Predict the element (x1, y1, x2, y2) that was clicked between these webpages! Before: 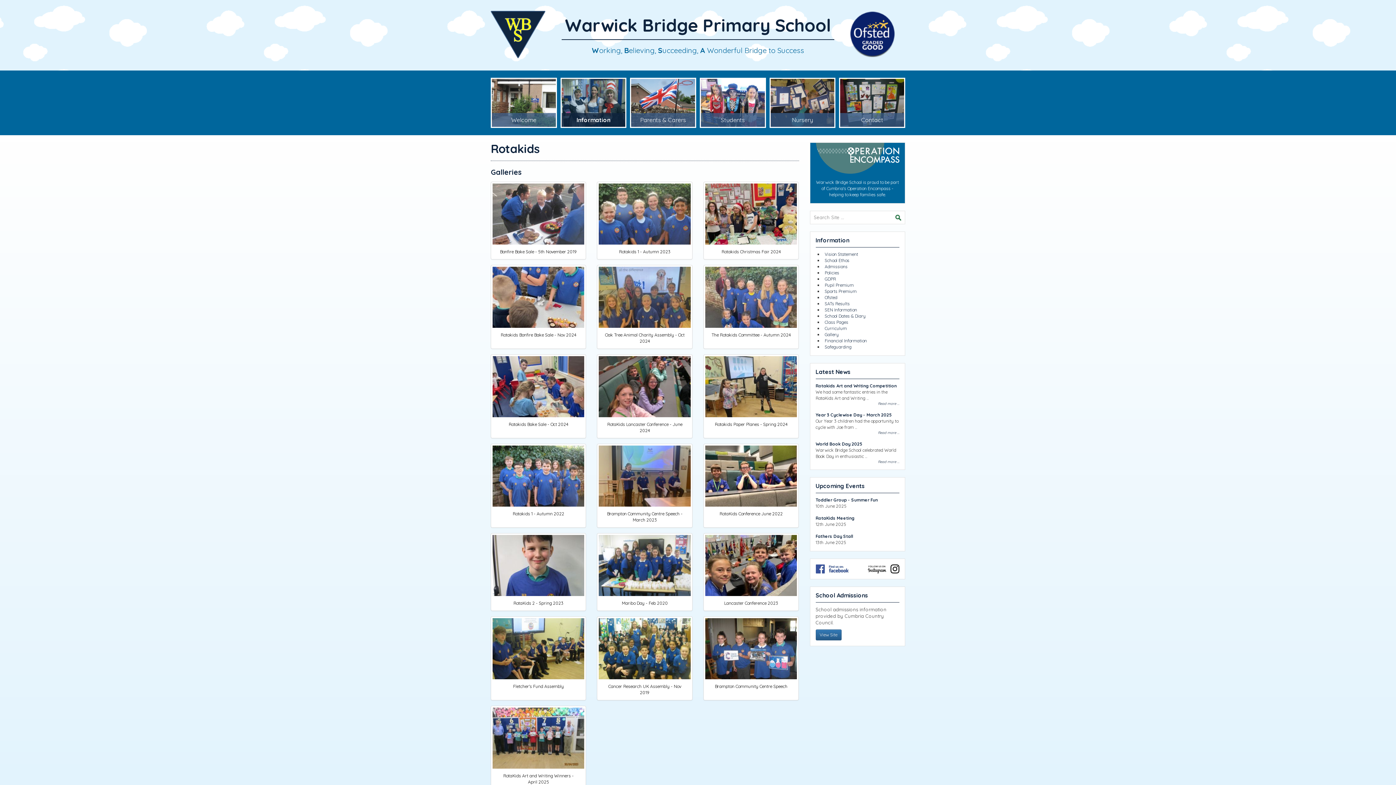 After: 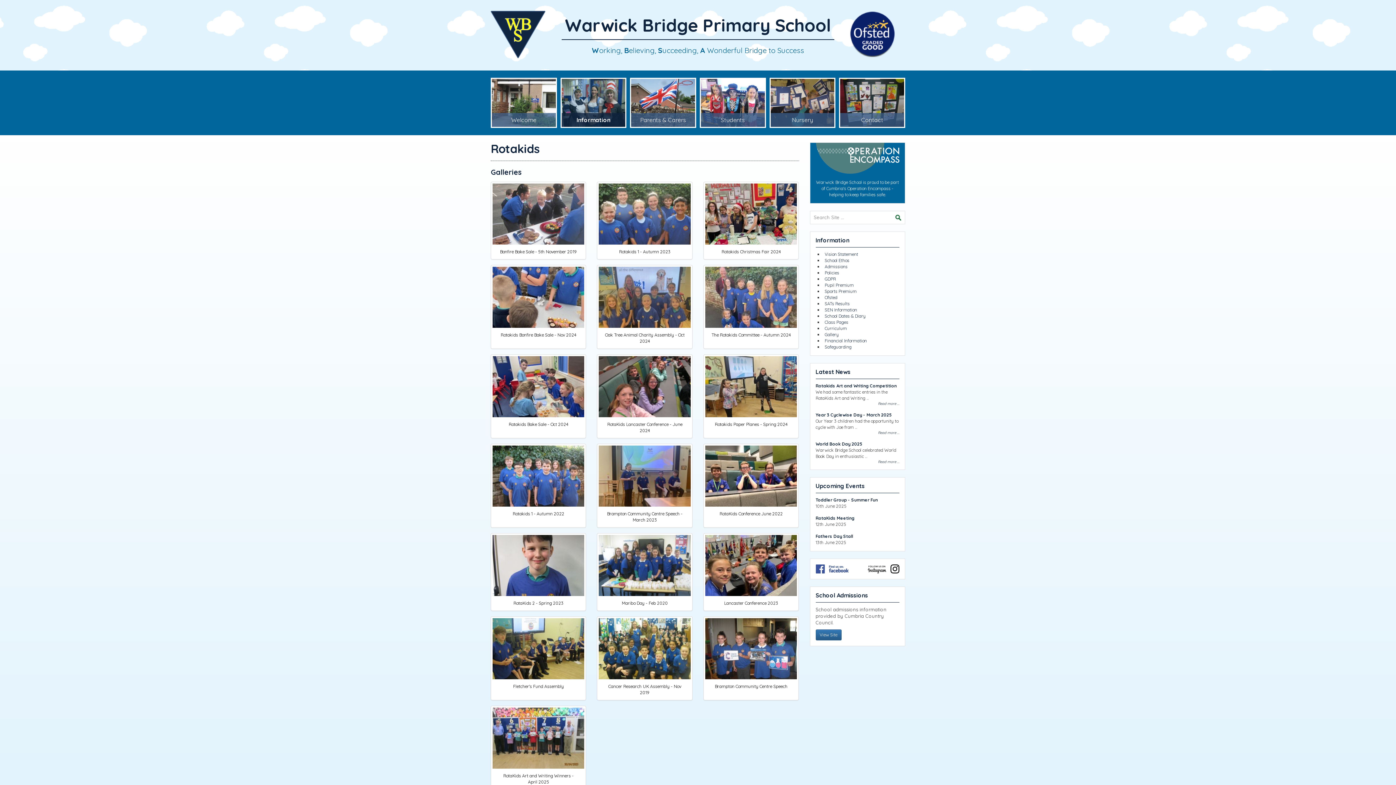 Action: bbox: (815, 155, 899, 160)